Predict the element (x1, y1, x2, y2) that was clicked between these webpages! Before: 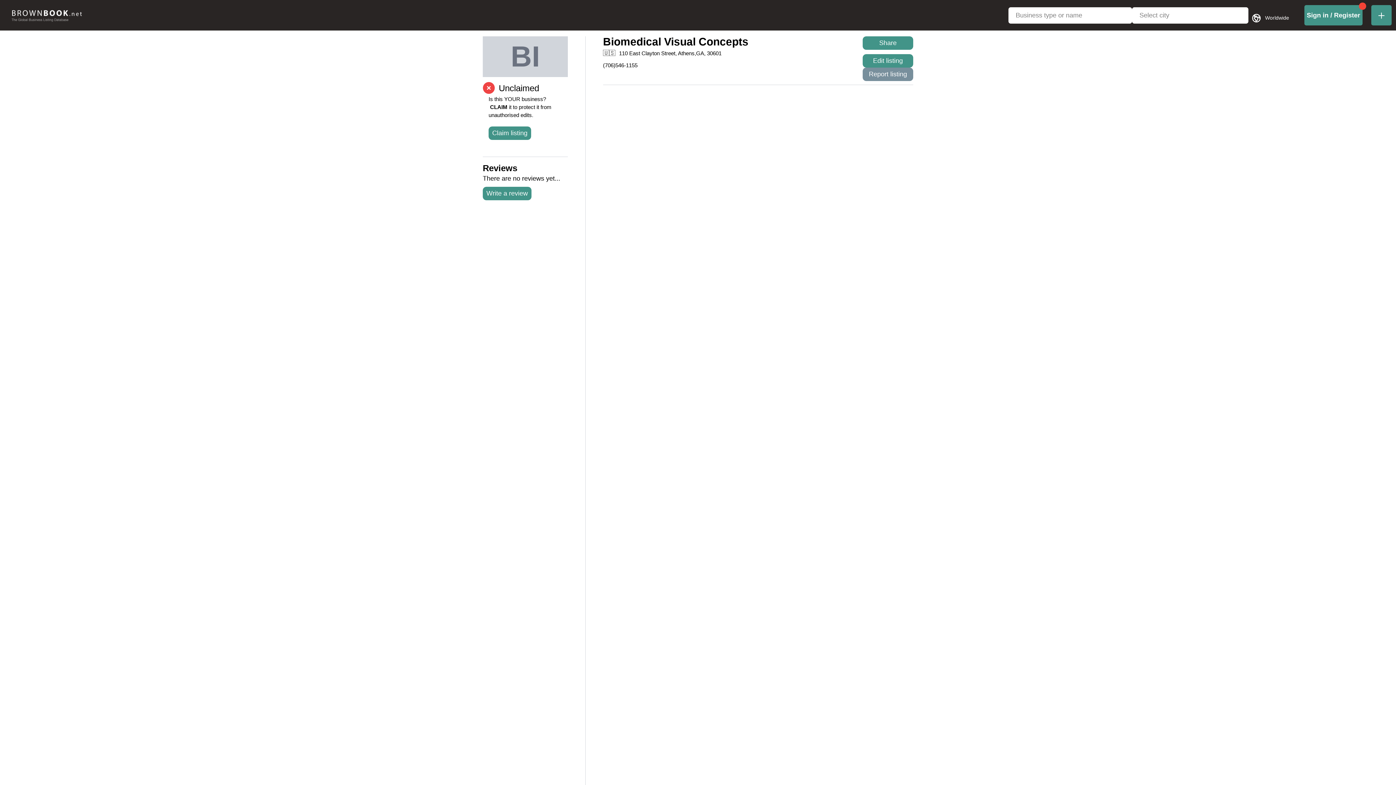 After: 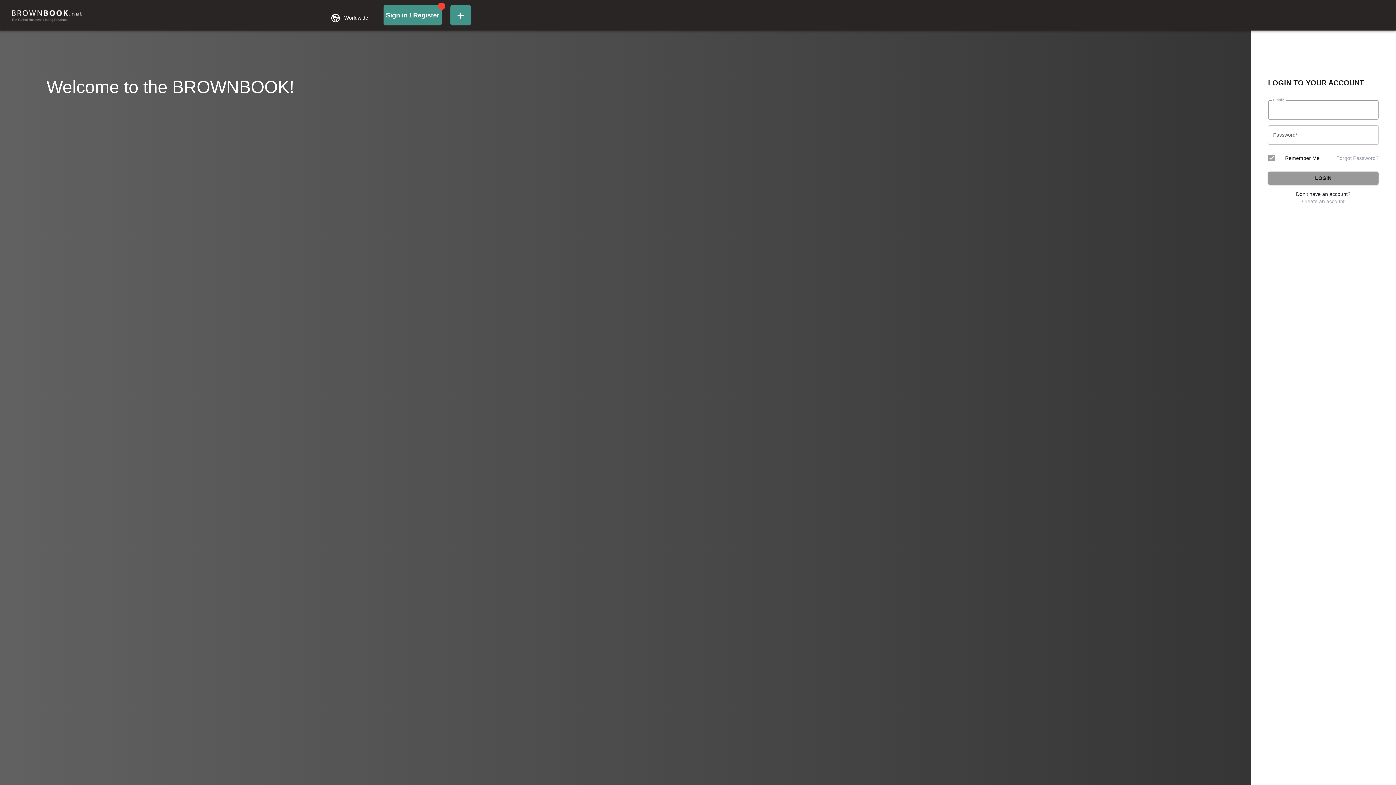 Action: bbox: (1304, 5, 1362, 25) label: login-link